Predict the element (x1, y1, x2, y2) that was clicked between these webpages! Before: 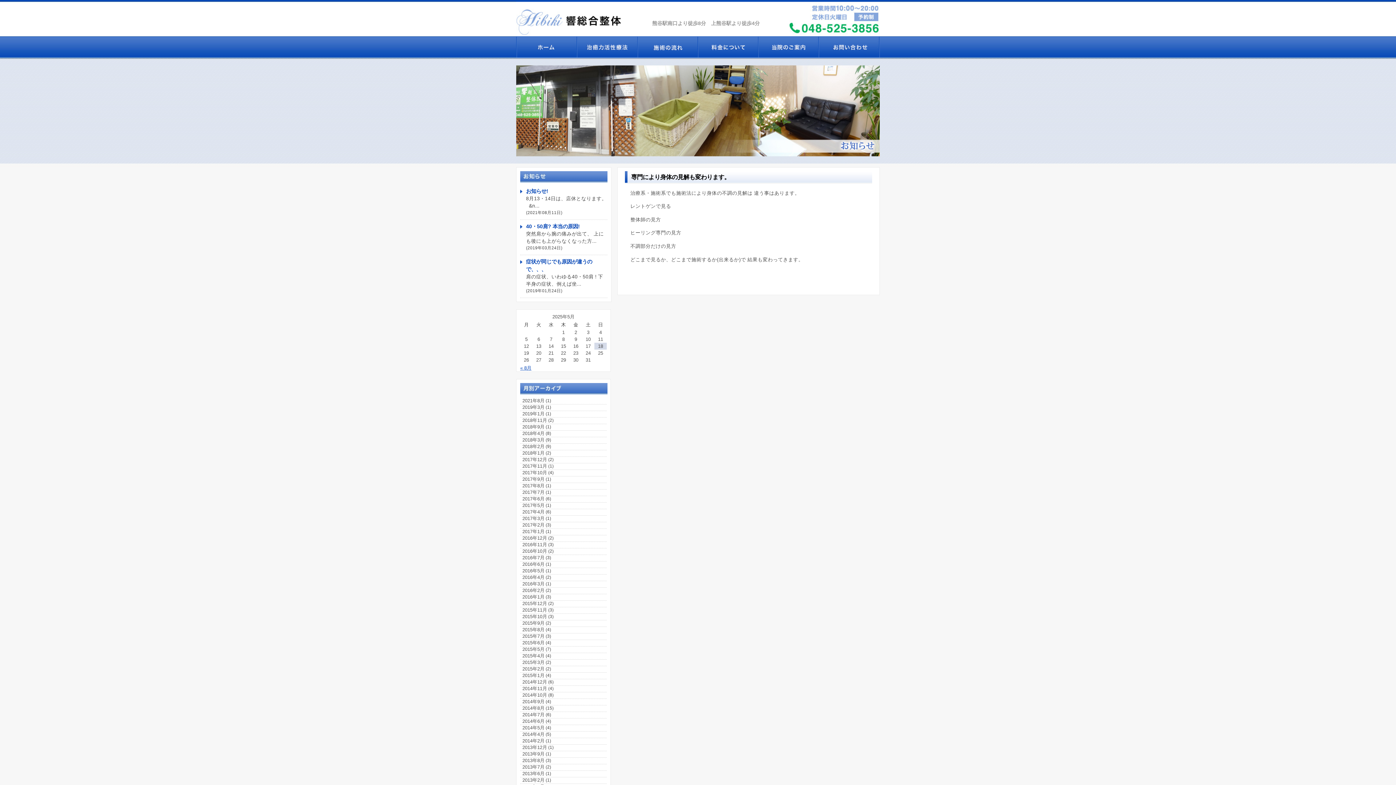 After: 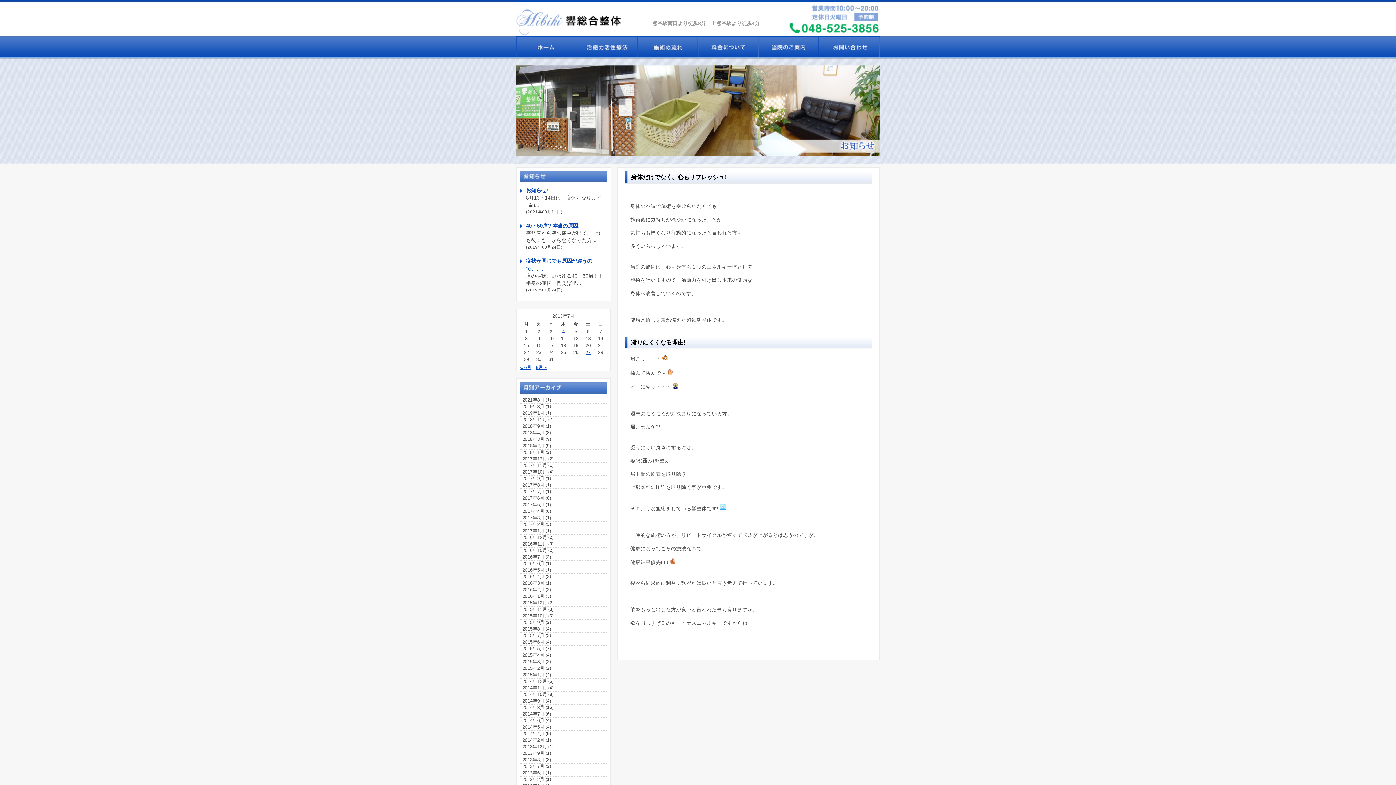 Action: label: 2013年7月 bbox: (522, 764, 544, 770)